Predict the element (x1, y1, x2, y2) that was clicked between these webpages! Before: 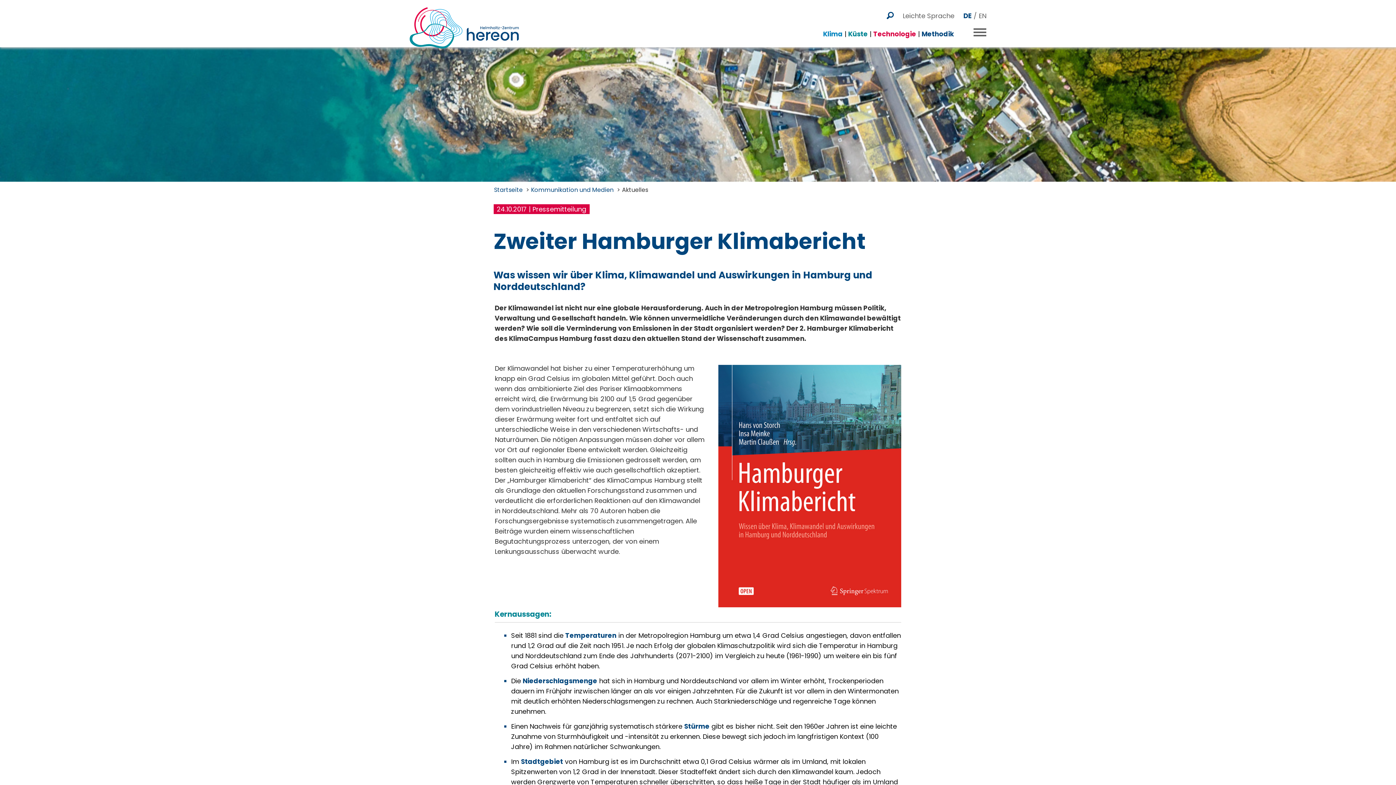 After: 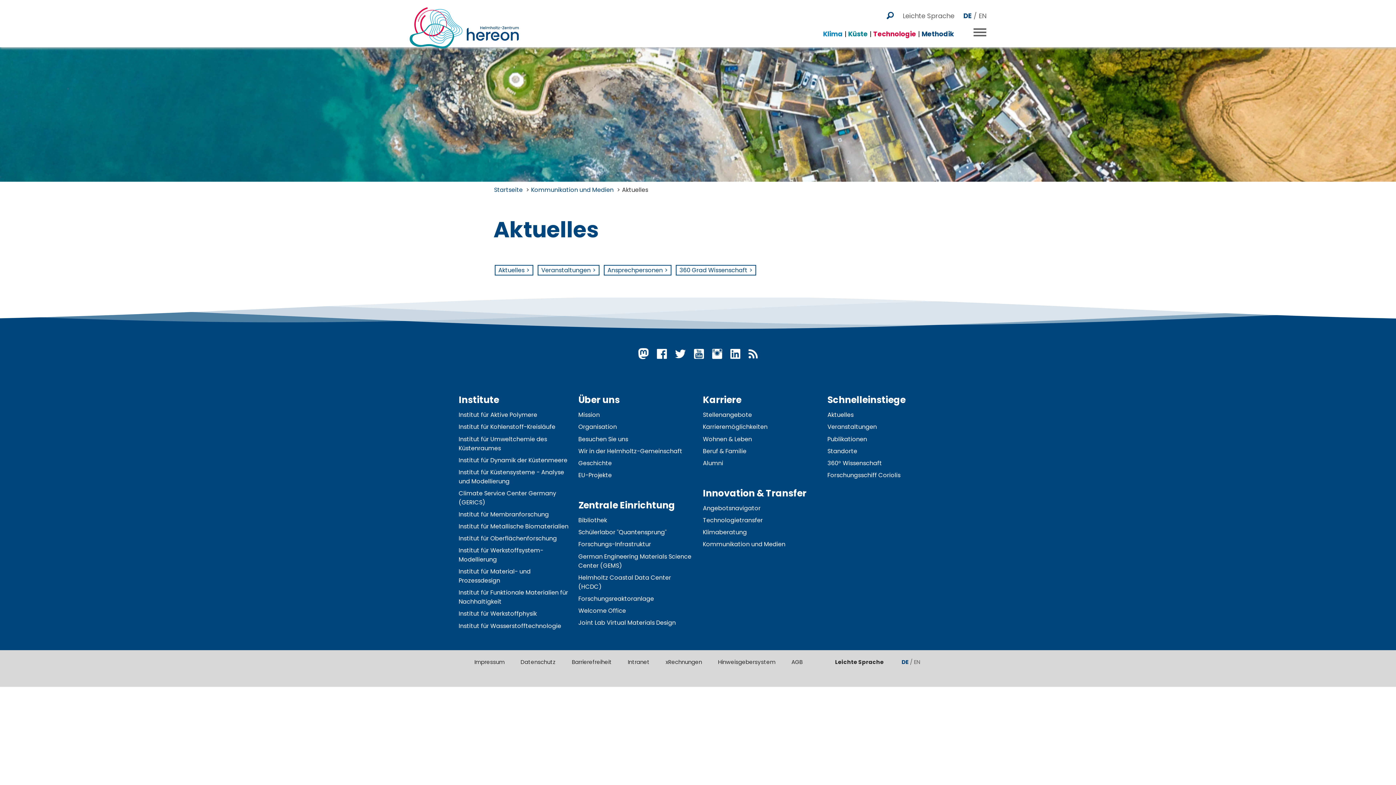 Action: bbox: (622, 185, 648, 194) label: Aktuelles